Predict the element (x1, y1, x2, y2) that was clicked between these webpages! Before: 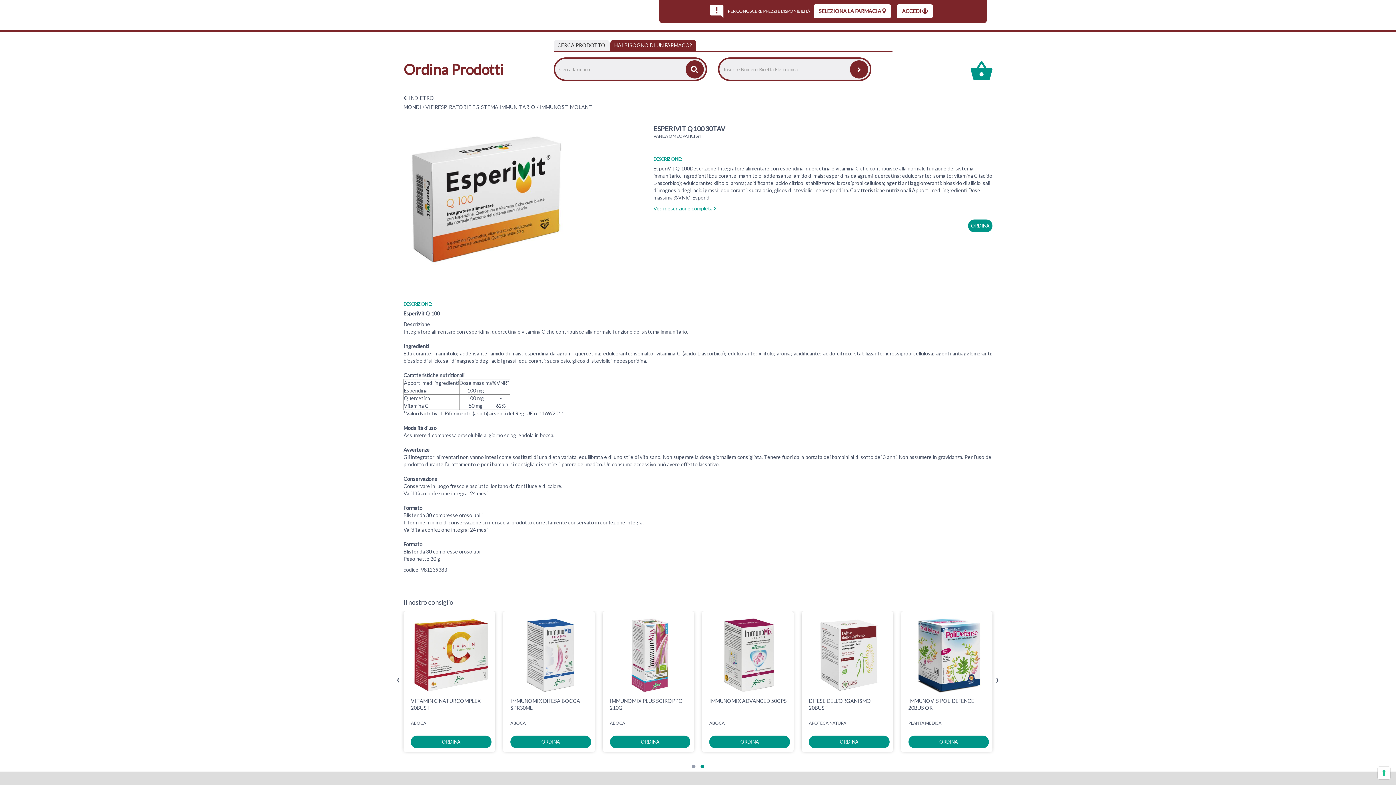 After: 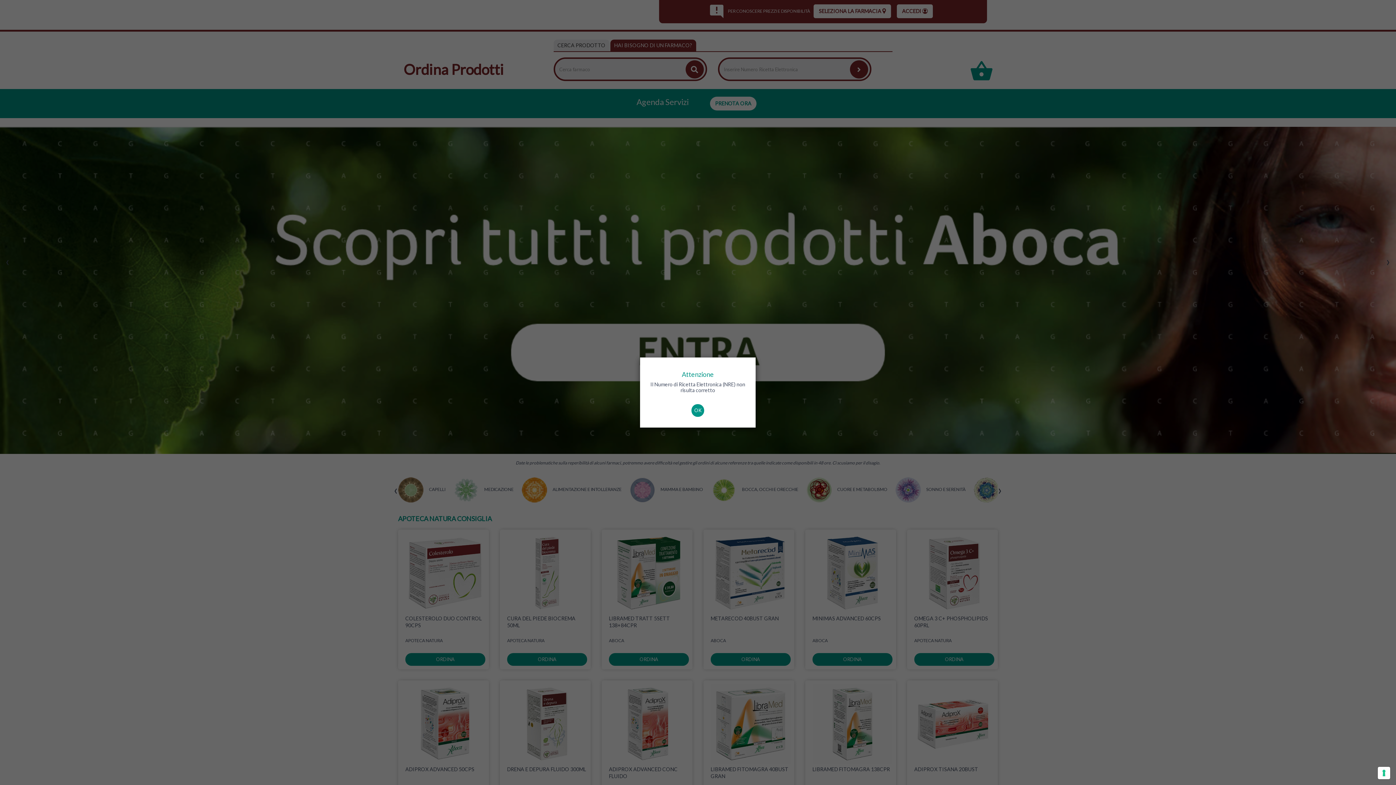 Action: bbox: (850, 60, 868, 78)